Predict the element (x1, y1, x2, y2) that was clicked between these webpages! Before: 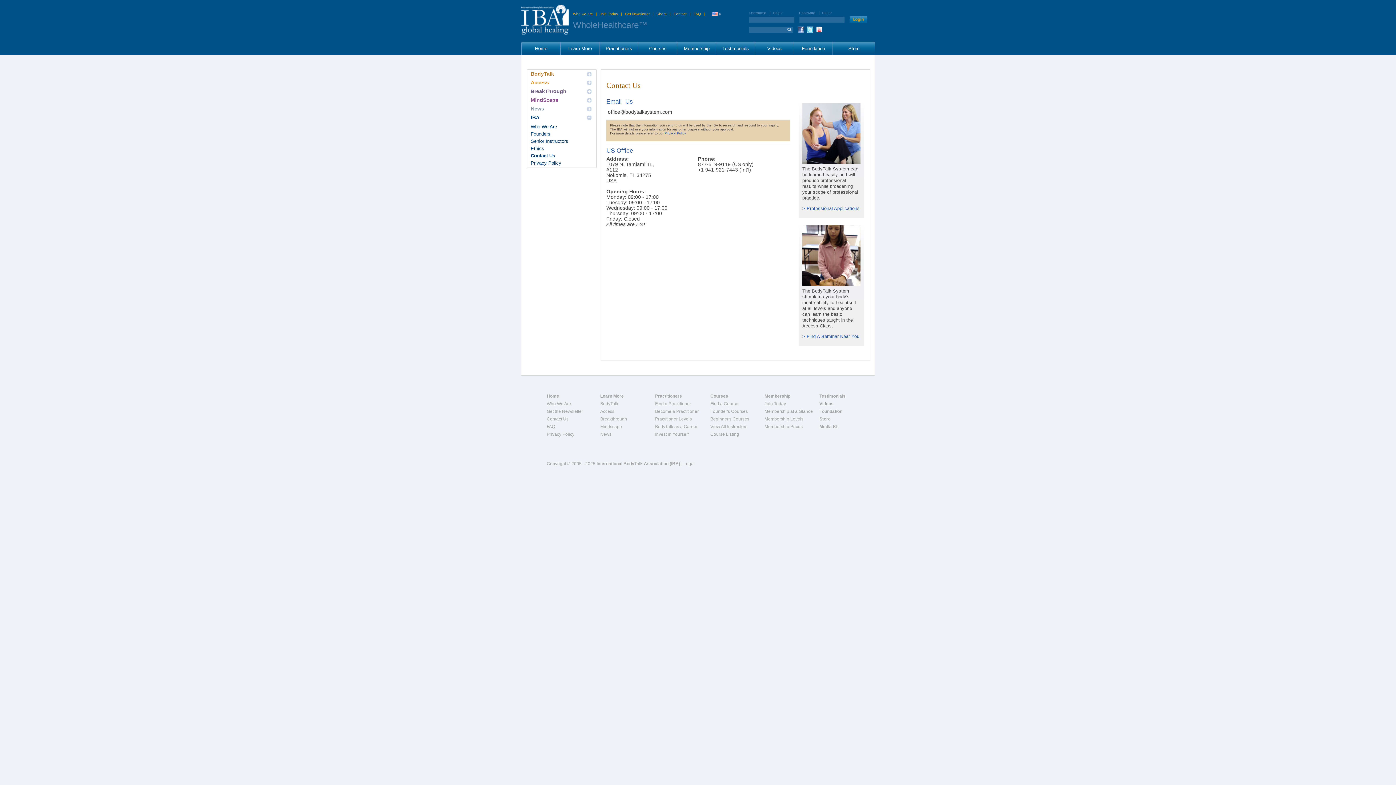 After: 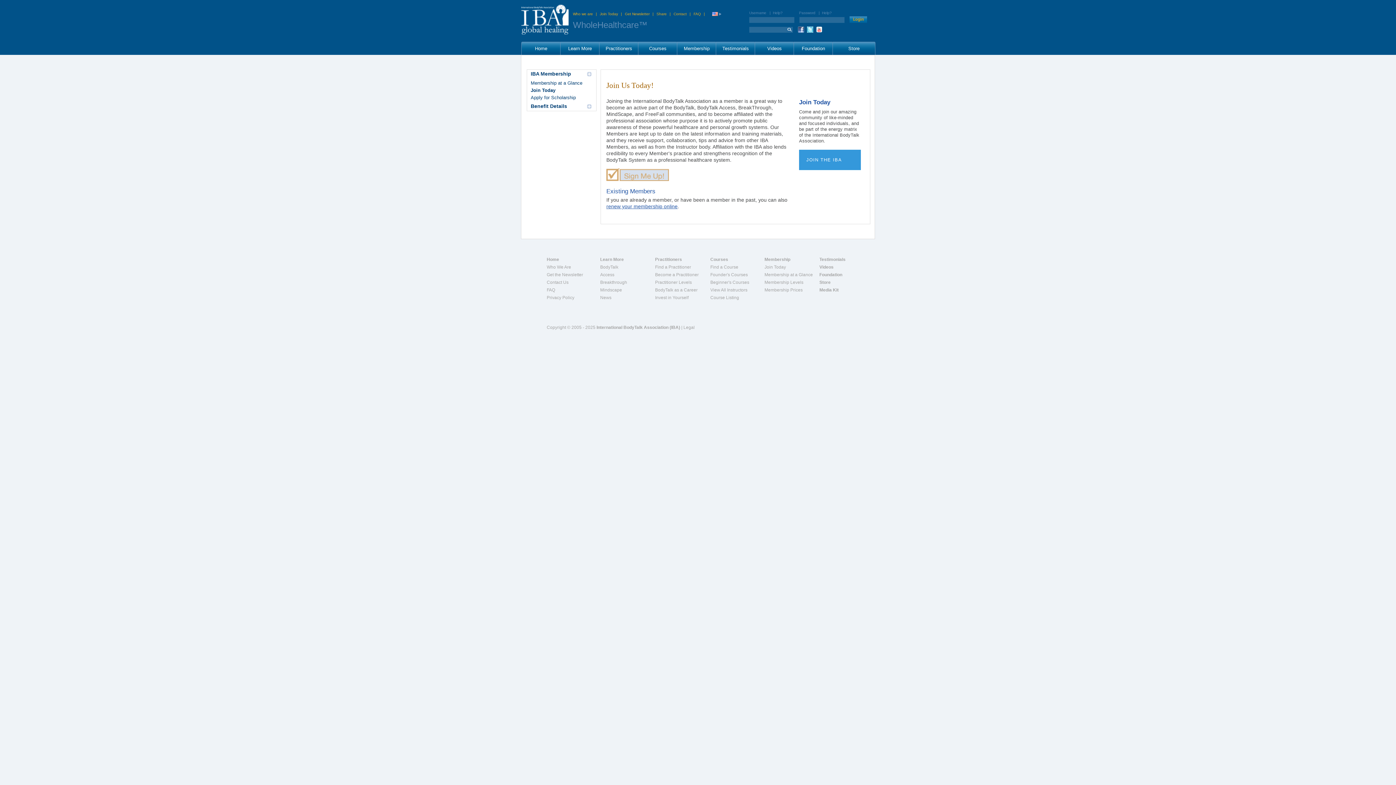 Action: label: Join Today bbox: (764, 401, 786, 406)